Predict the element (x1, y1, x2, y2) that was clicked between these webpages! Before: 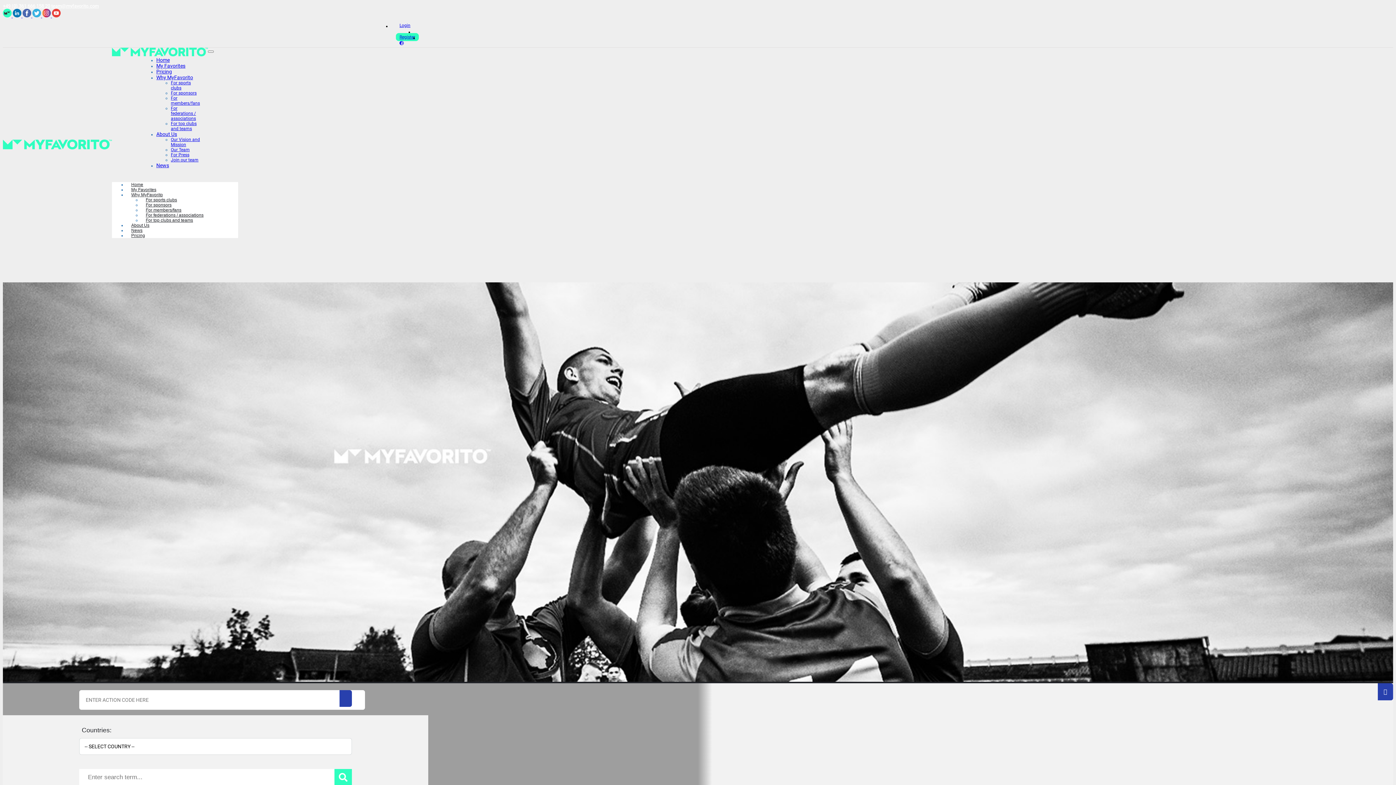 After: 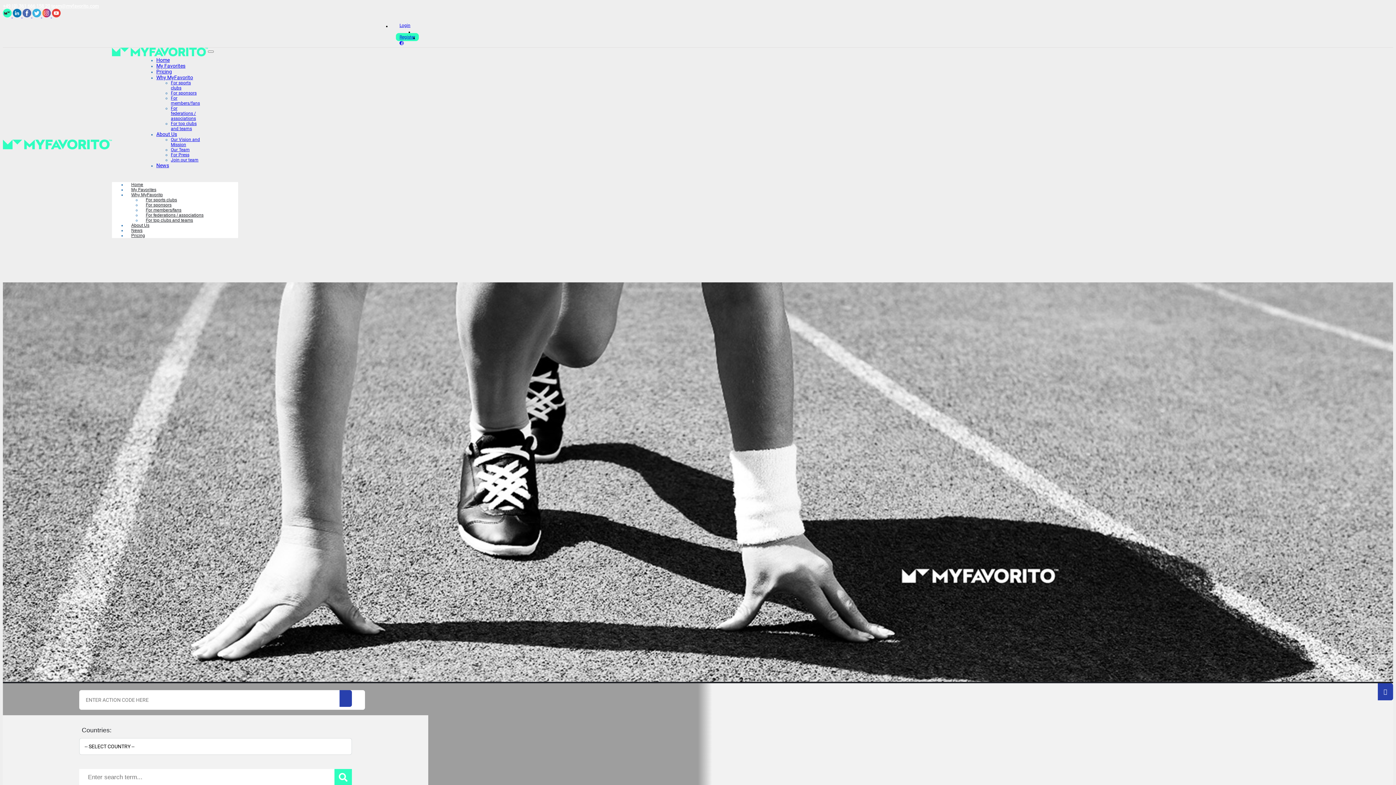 Action: bbox: (170, 95, 200, 105) label: For members/fans